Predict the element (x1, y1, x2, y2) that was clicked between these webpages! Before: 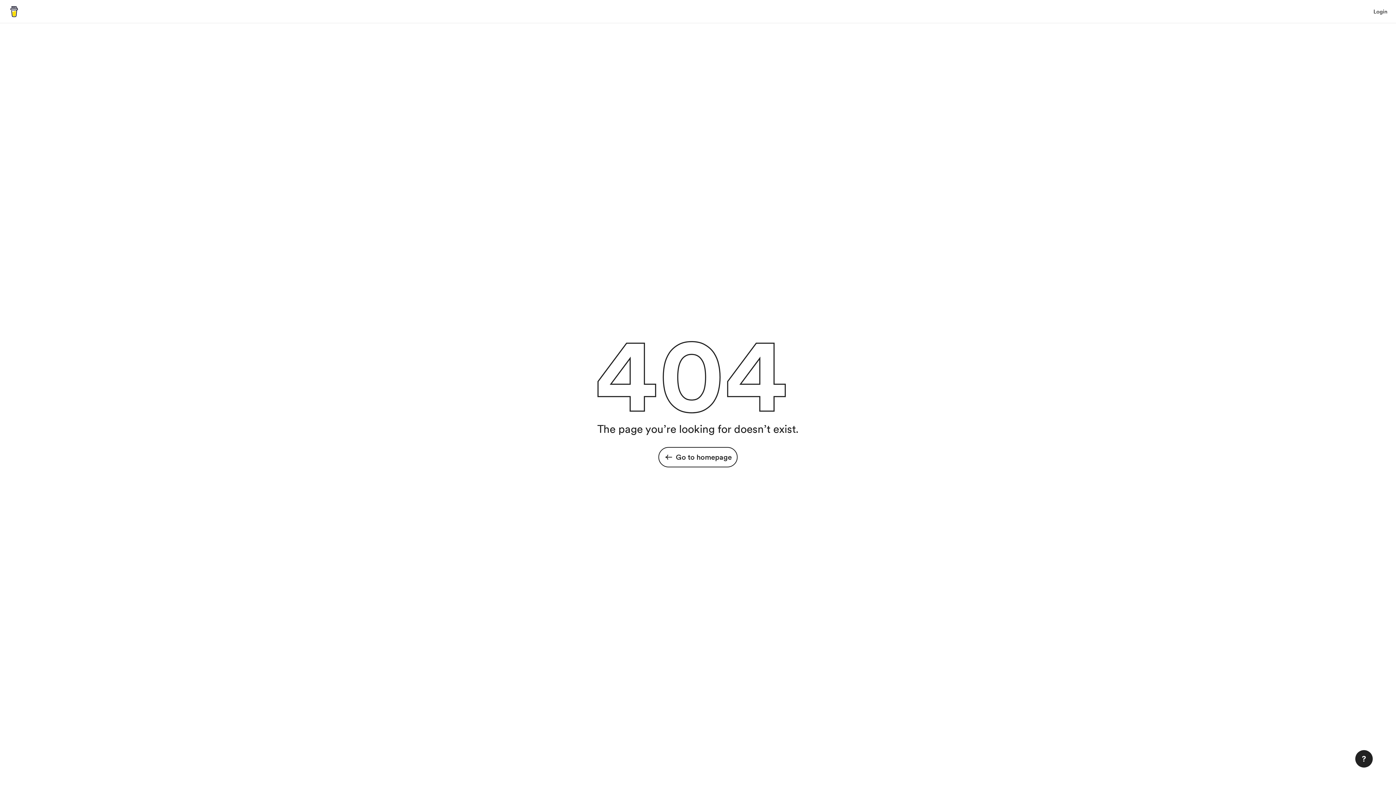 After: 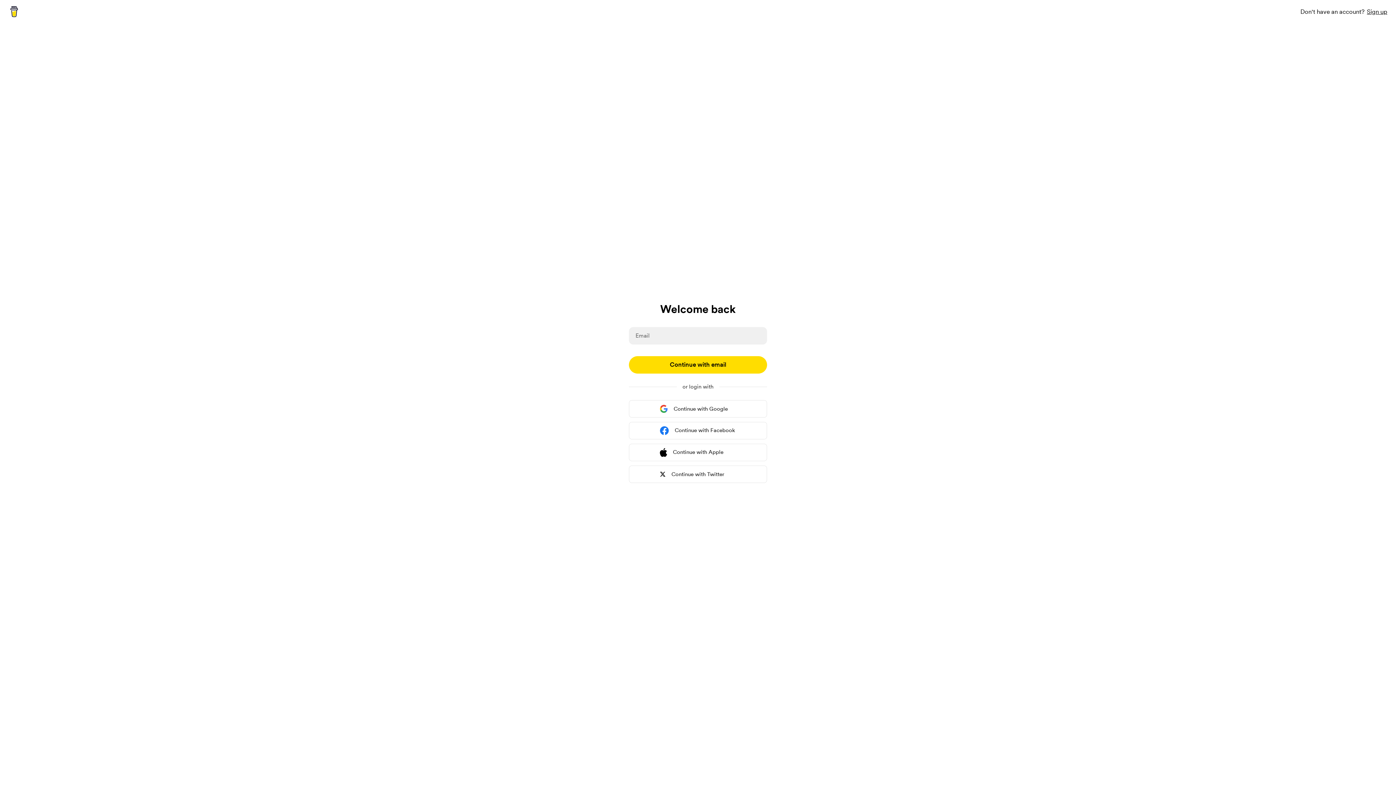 Action: label: Login bbox: (1373, 7, 1387, 16)